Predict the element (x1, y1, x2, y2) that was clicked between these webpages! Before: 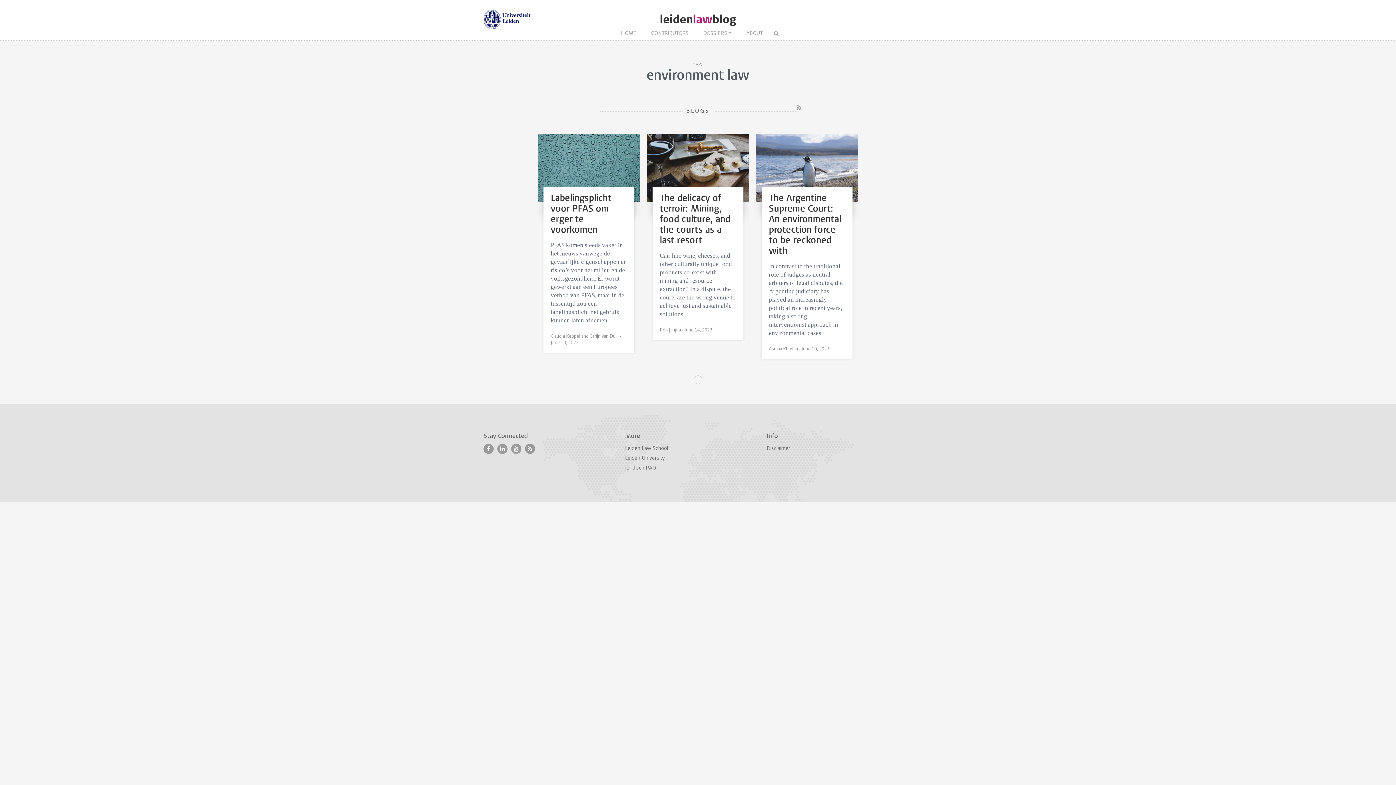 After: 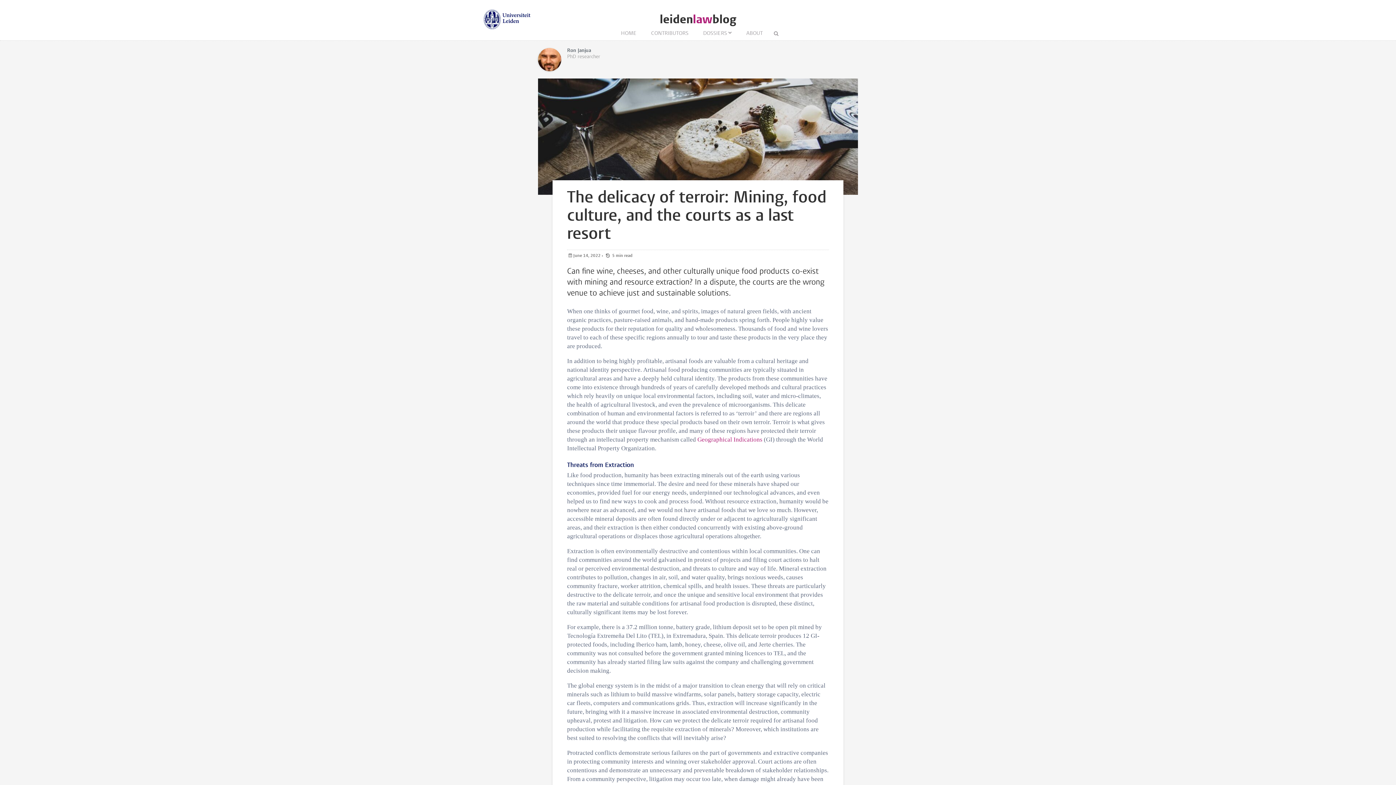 Action: bbox: (647, 165, 749, 169)